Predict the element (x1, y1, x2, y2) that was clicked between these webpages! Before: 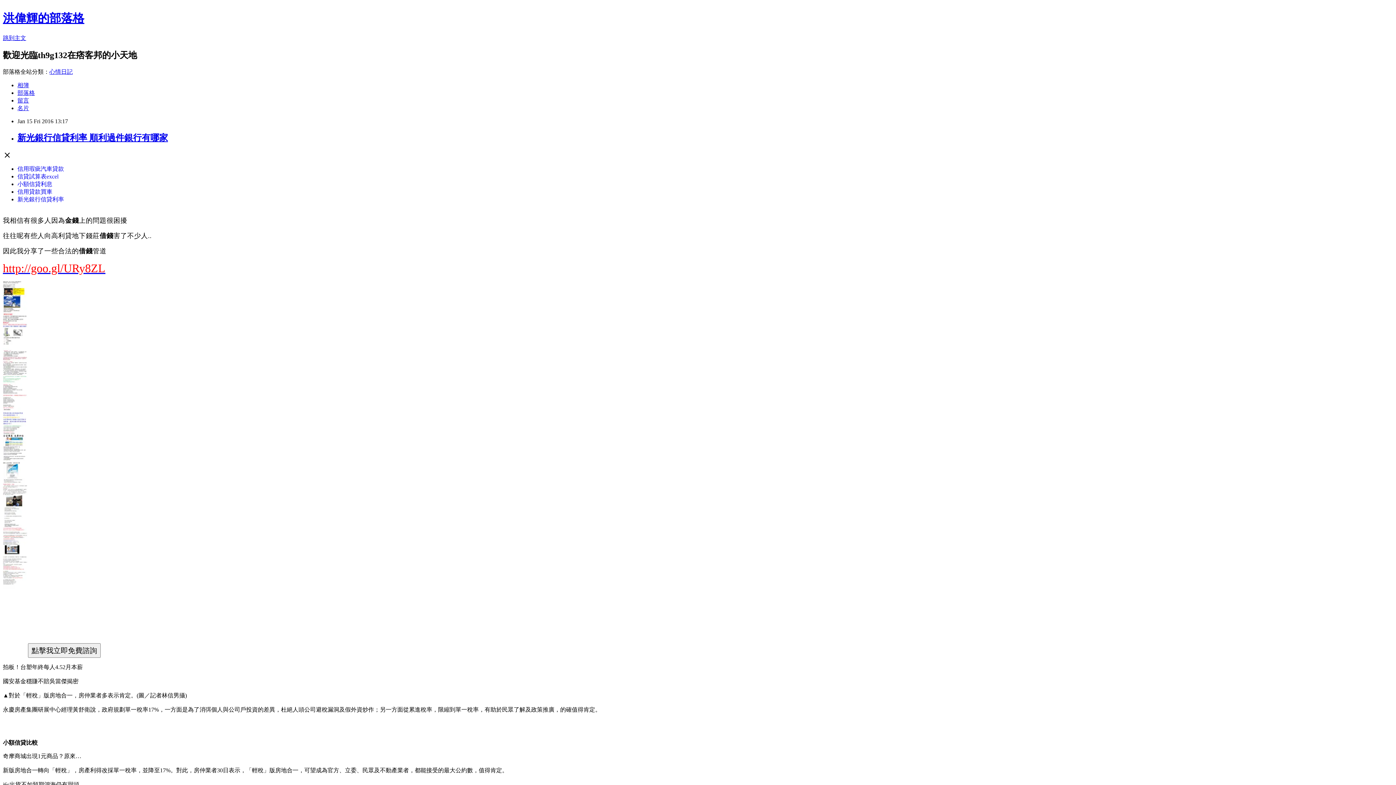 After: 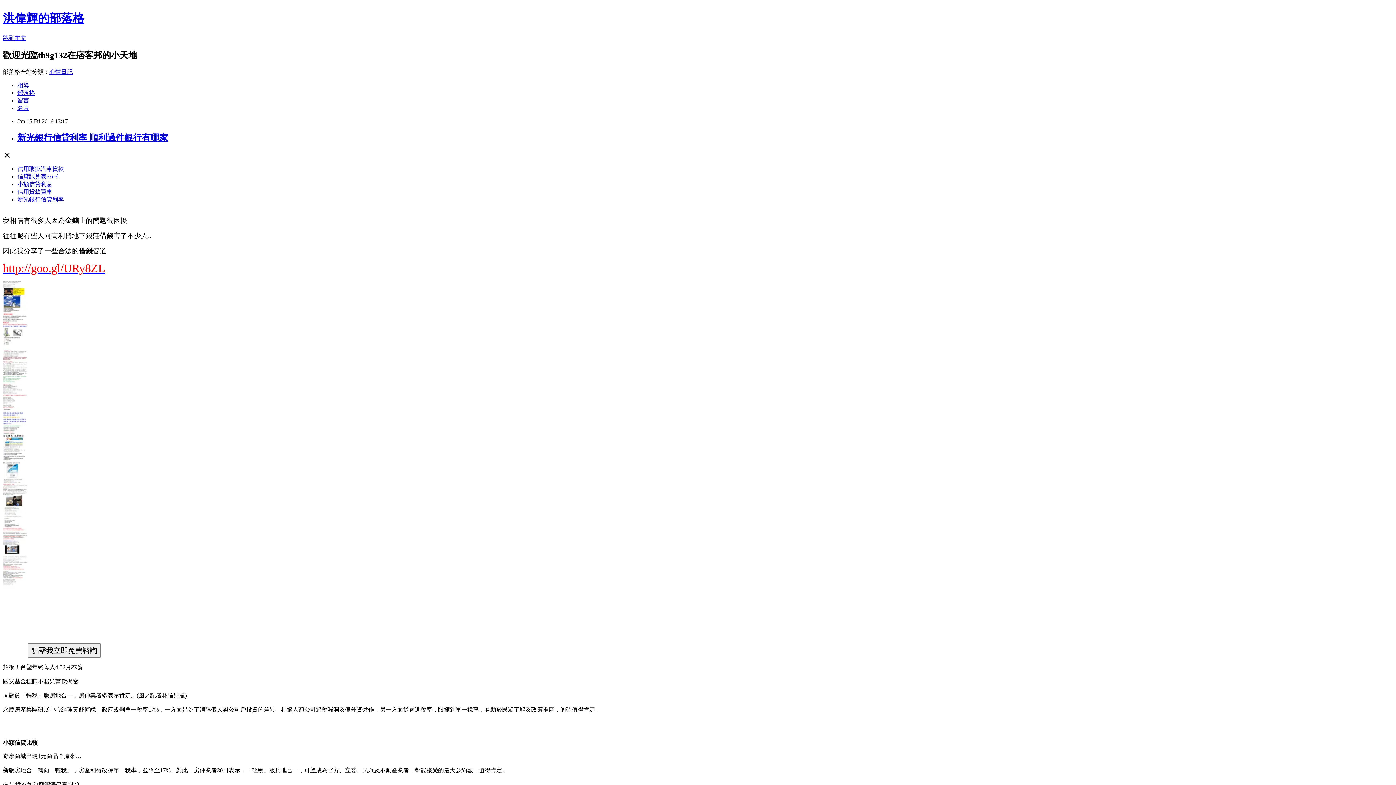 Action: bbox: (2, 648, 28, 654)